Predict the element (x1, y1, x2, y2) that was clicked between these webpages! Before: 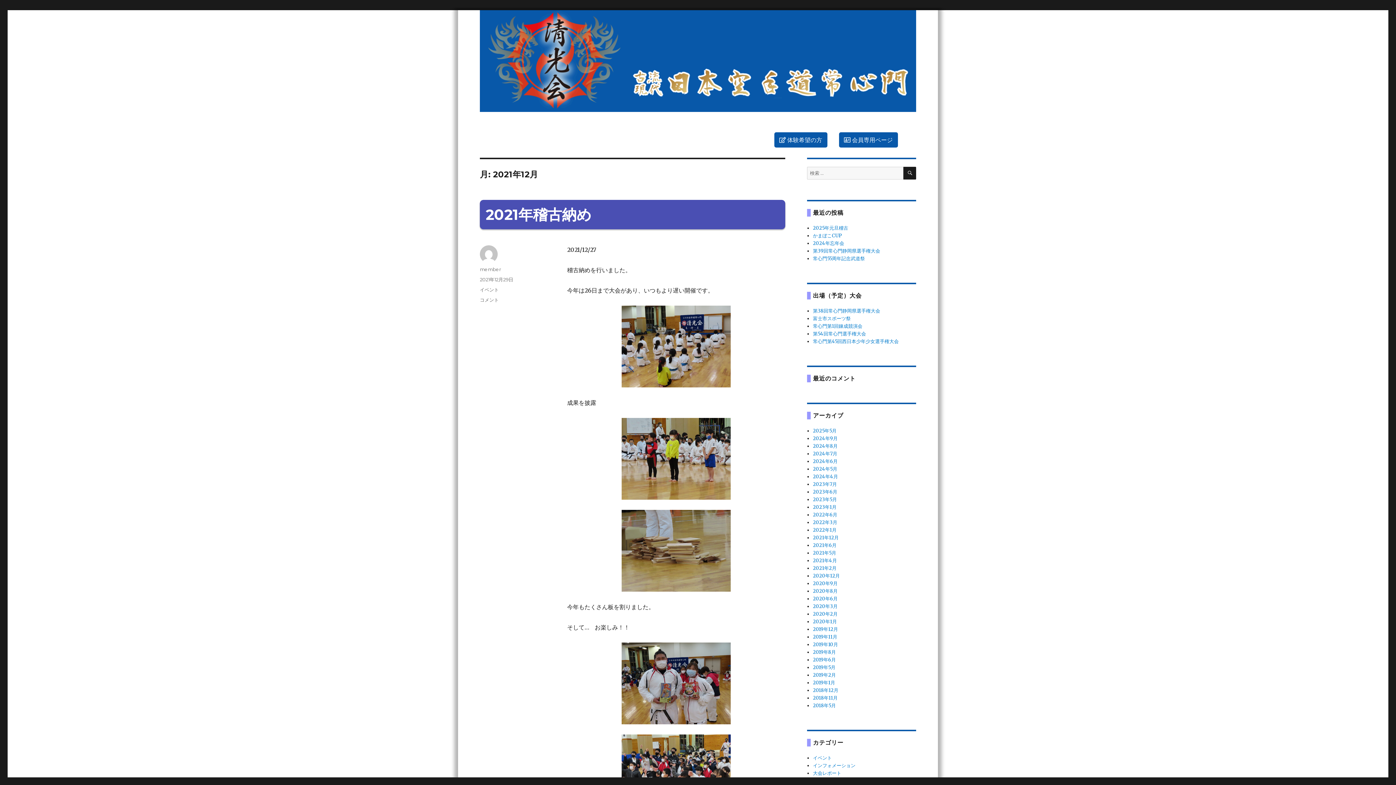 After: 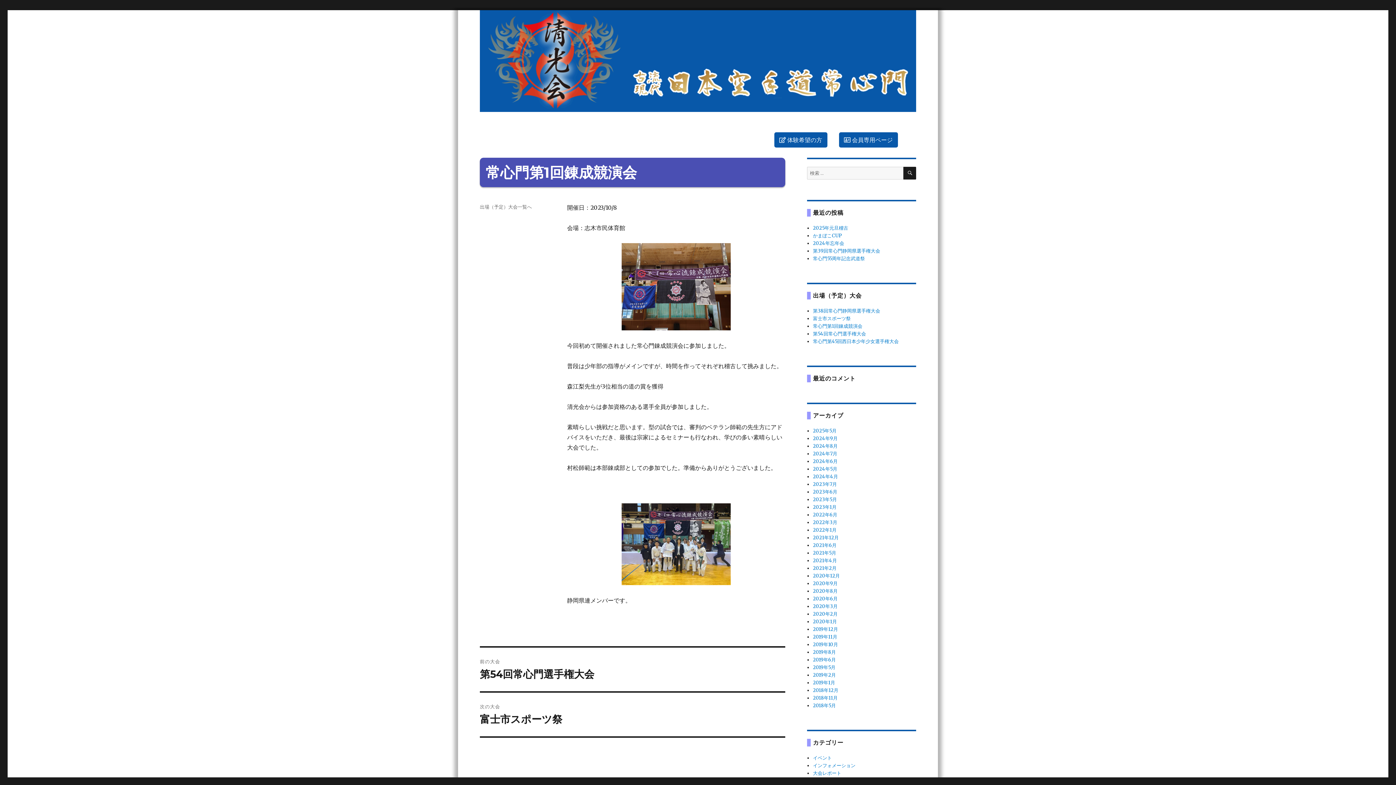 Action: label: 常心門第1回錬成競演会 bbox: (813, 323, 862, 329)